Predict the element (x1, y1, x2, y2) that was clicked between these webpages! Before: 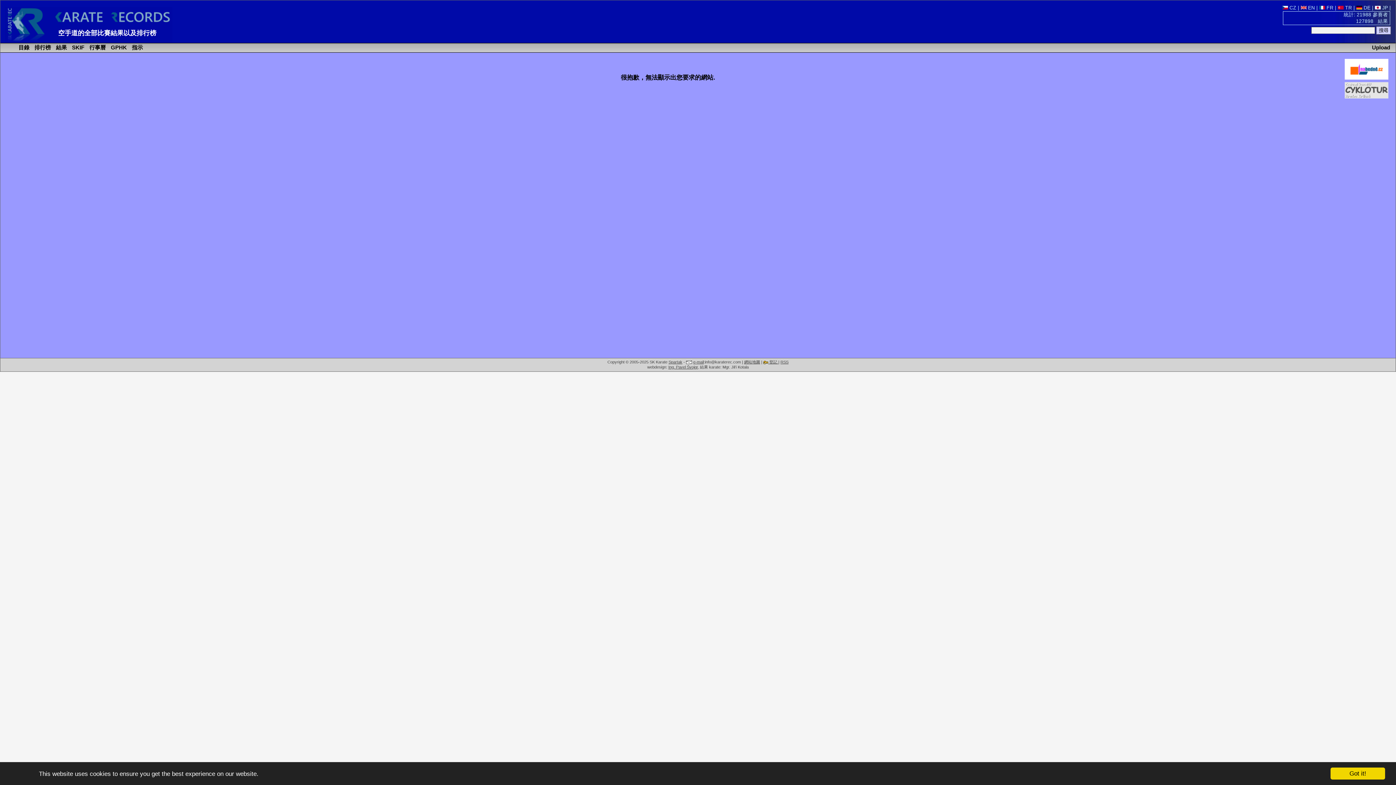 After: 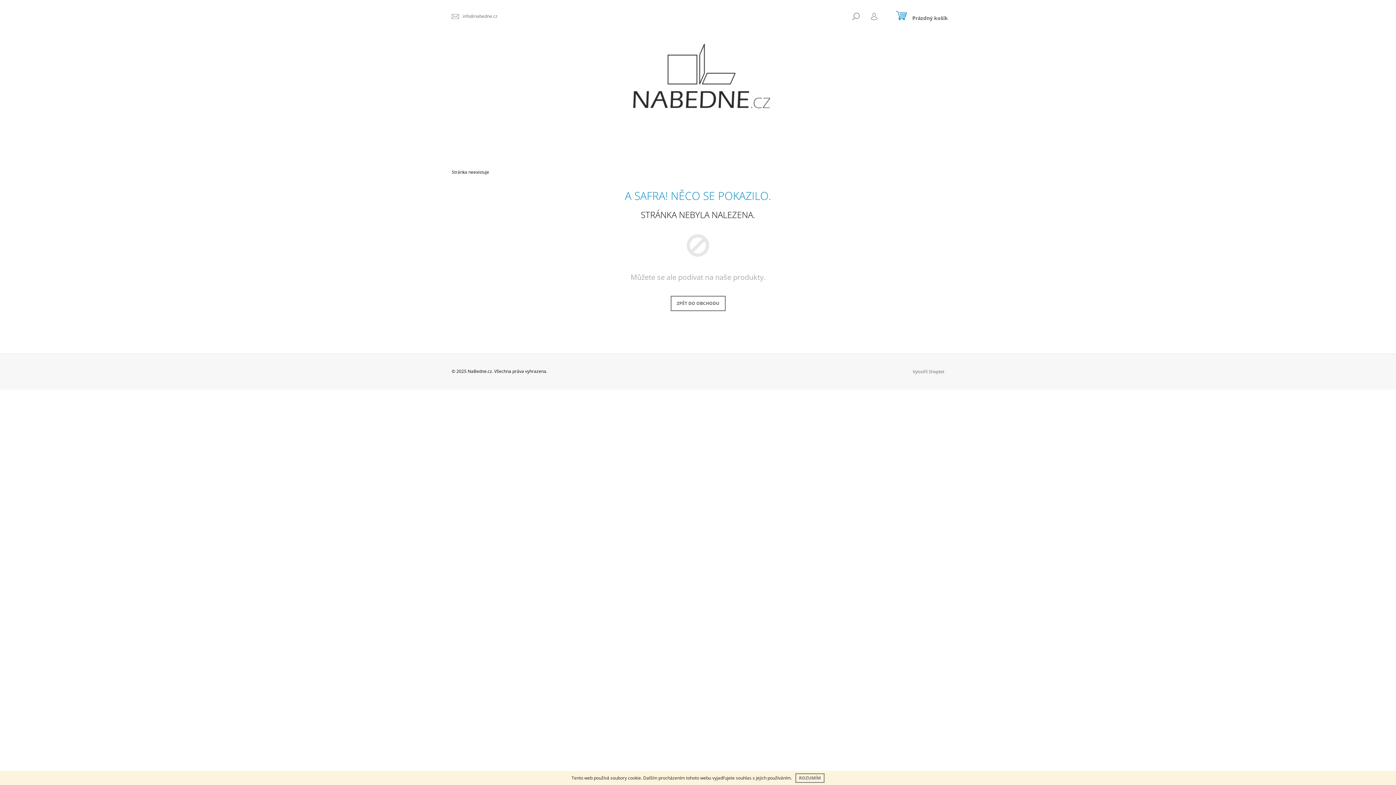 Action: bbox: (1345, 75, 1388, 80)